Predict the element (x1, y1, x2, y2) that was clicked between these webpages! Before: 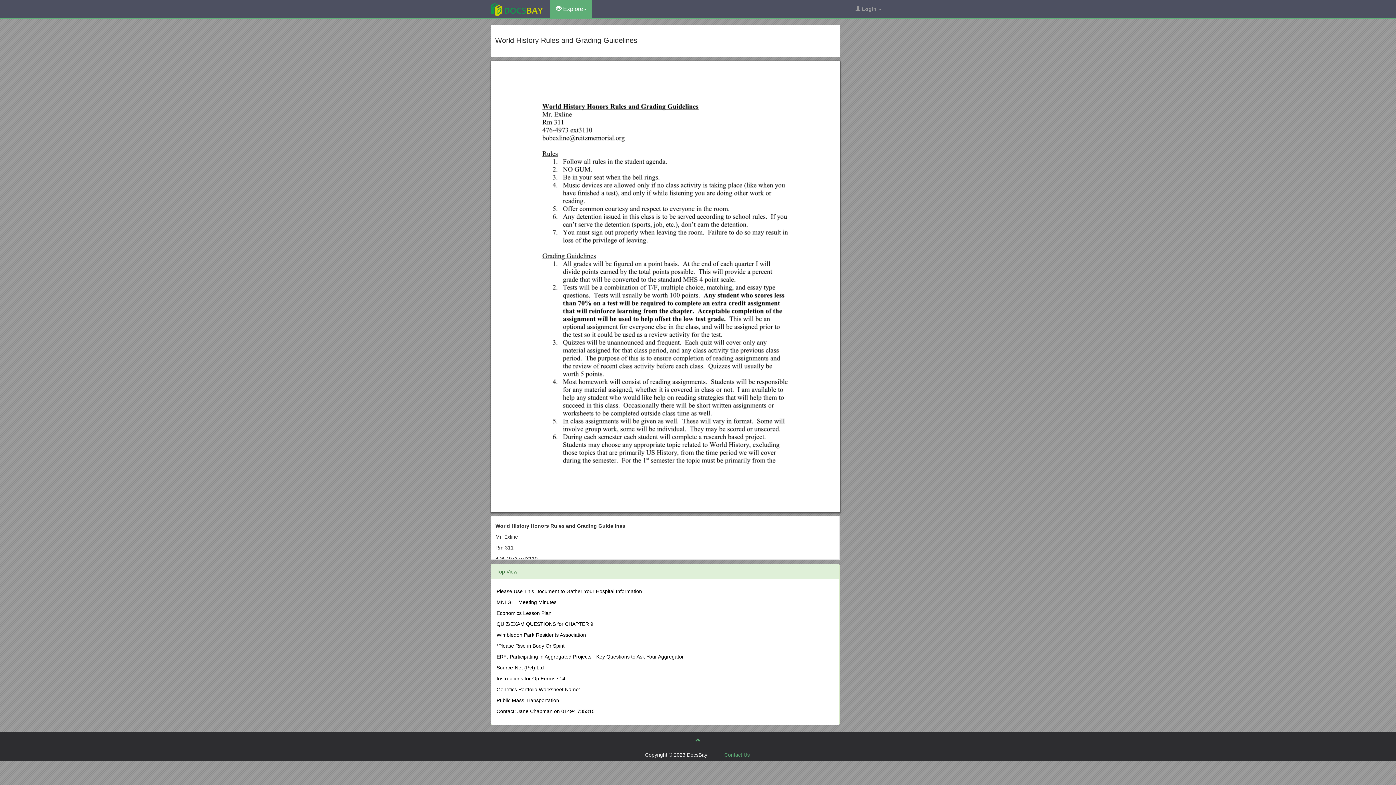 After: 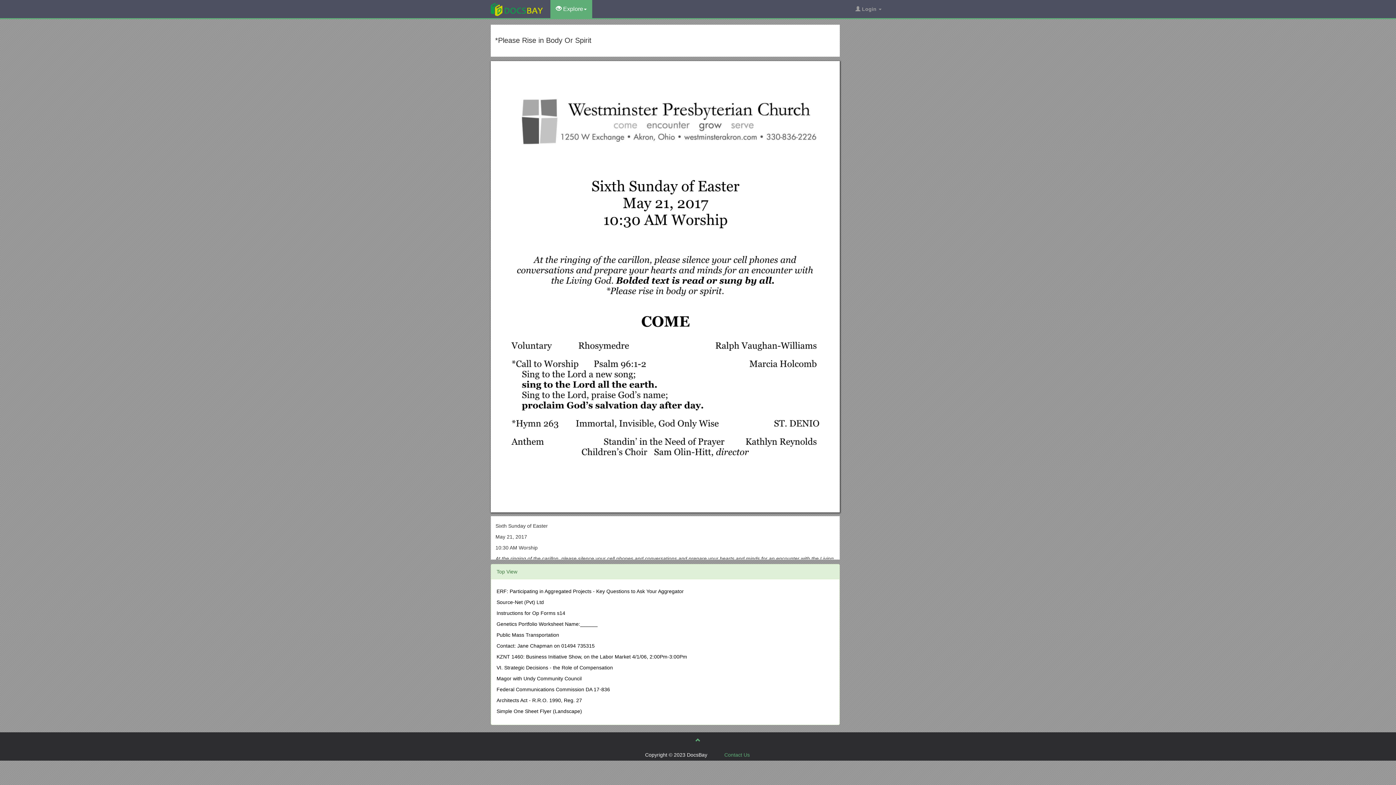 Action: label: *Please Rise in Body Or Spirit bbox: (496, 643, 564, 649)